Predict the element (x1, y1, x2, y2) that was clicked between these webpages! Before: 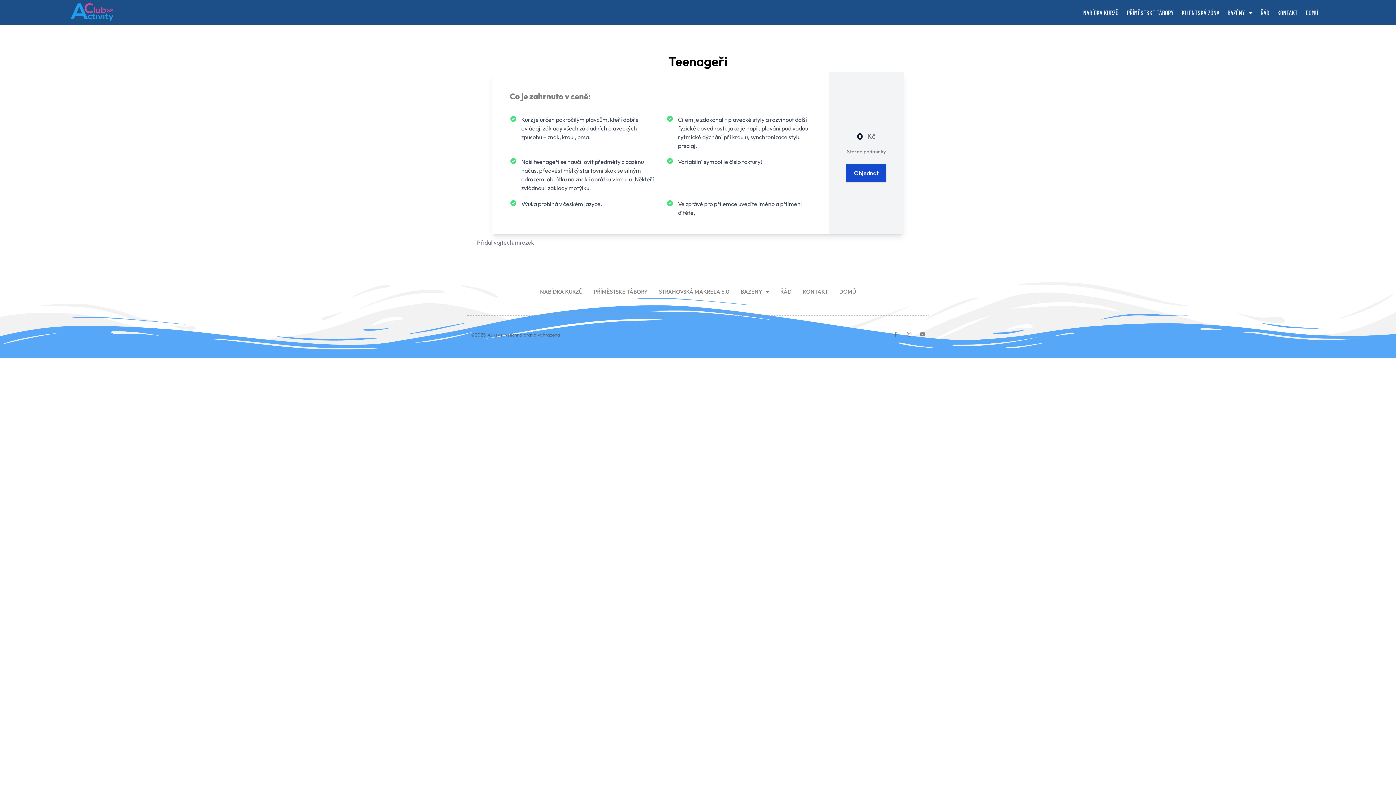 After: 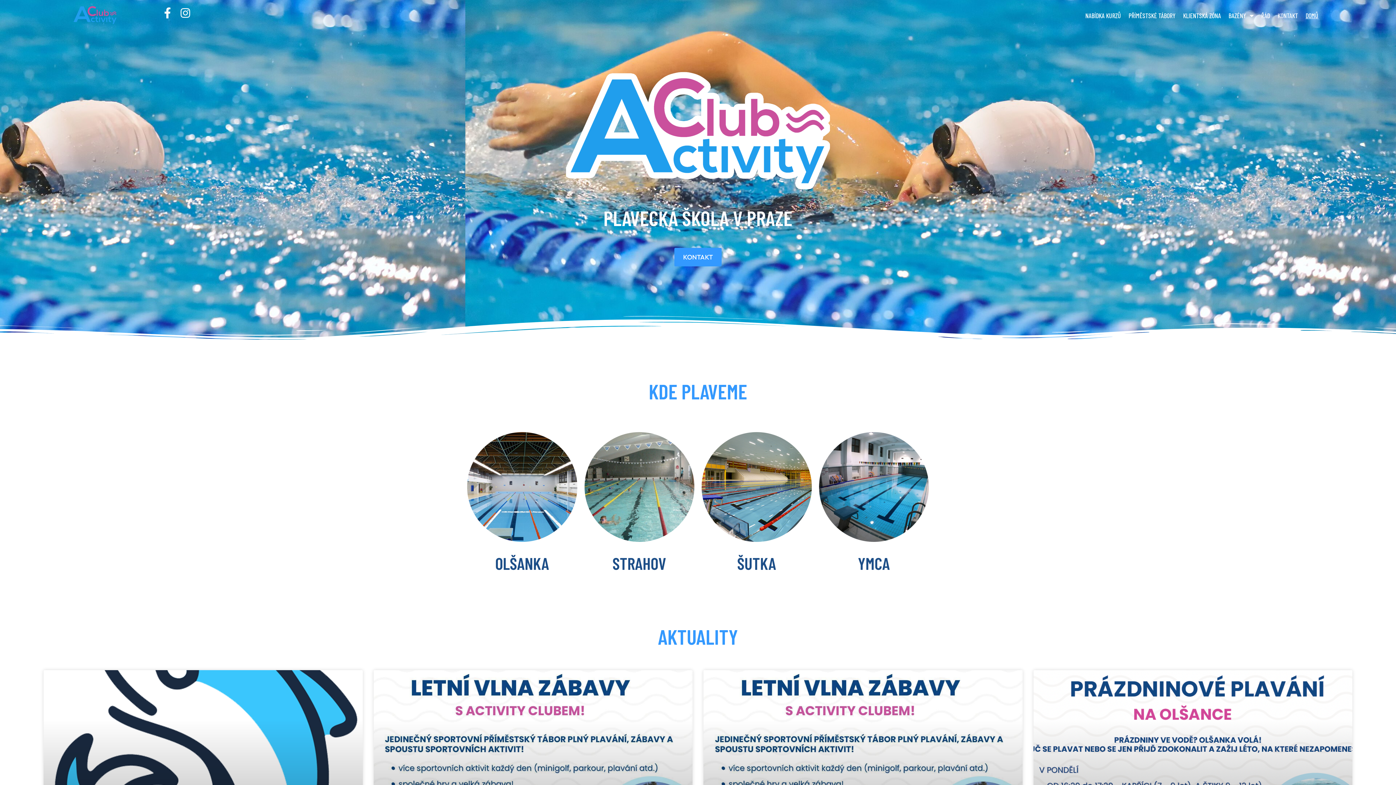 Action: label: DOMŮ bbox: (839, 282, 856, 301)